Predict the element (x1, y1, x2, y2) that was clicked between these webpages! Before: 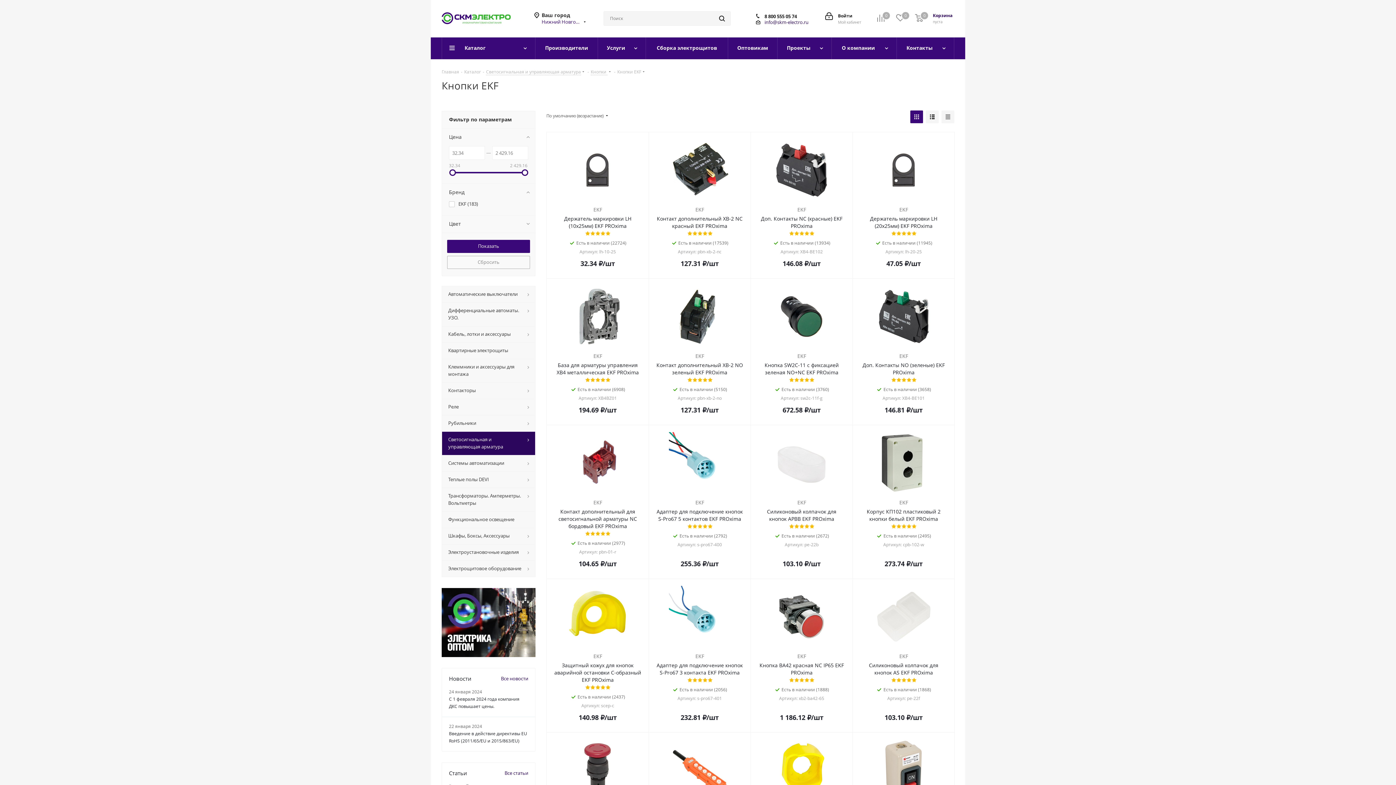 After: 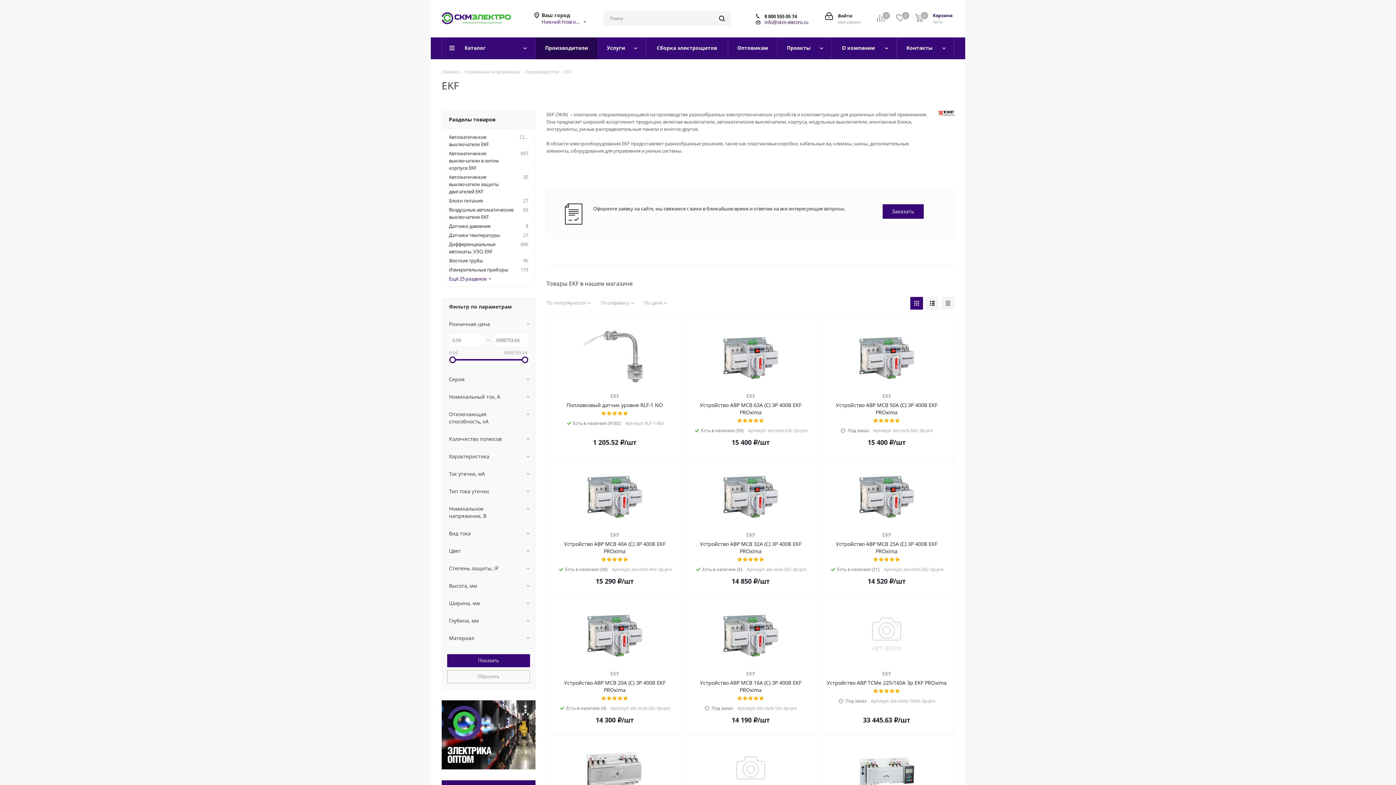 Action: bbox: (899, 499, 908, 506) label: EKF